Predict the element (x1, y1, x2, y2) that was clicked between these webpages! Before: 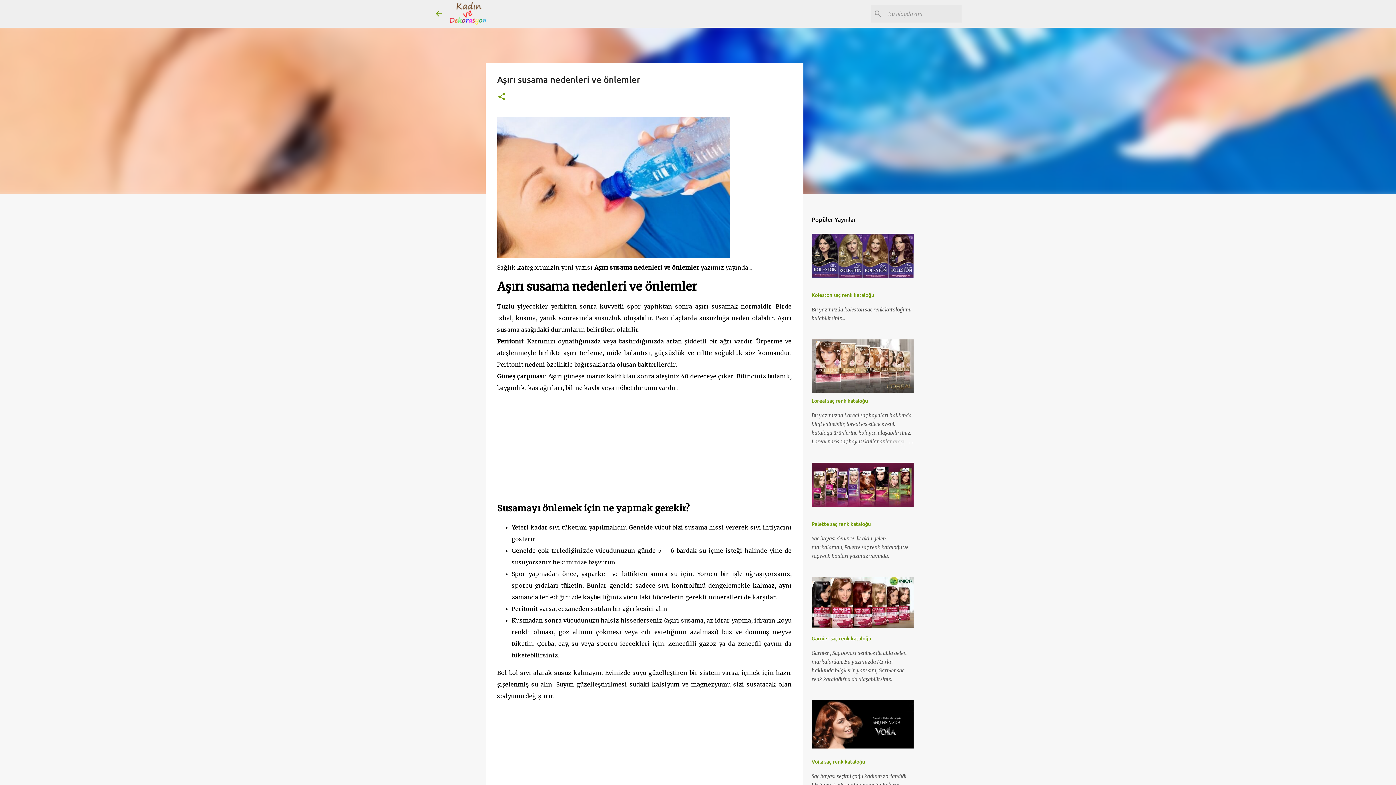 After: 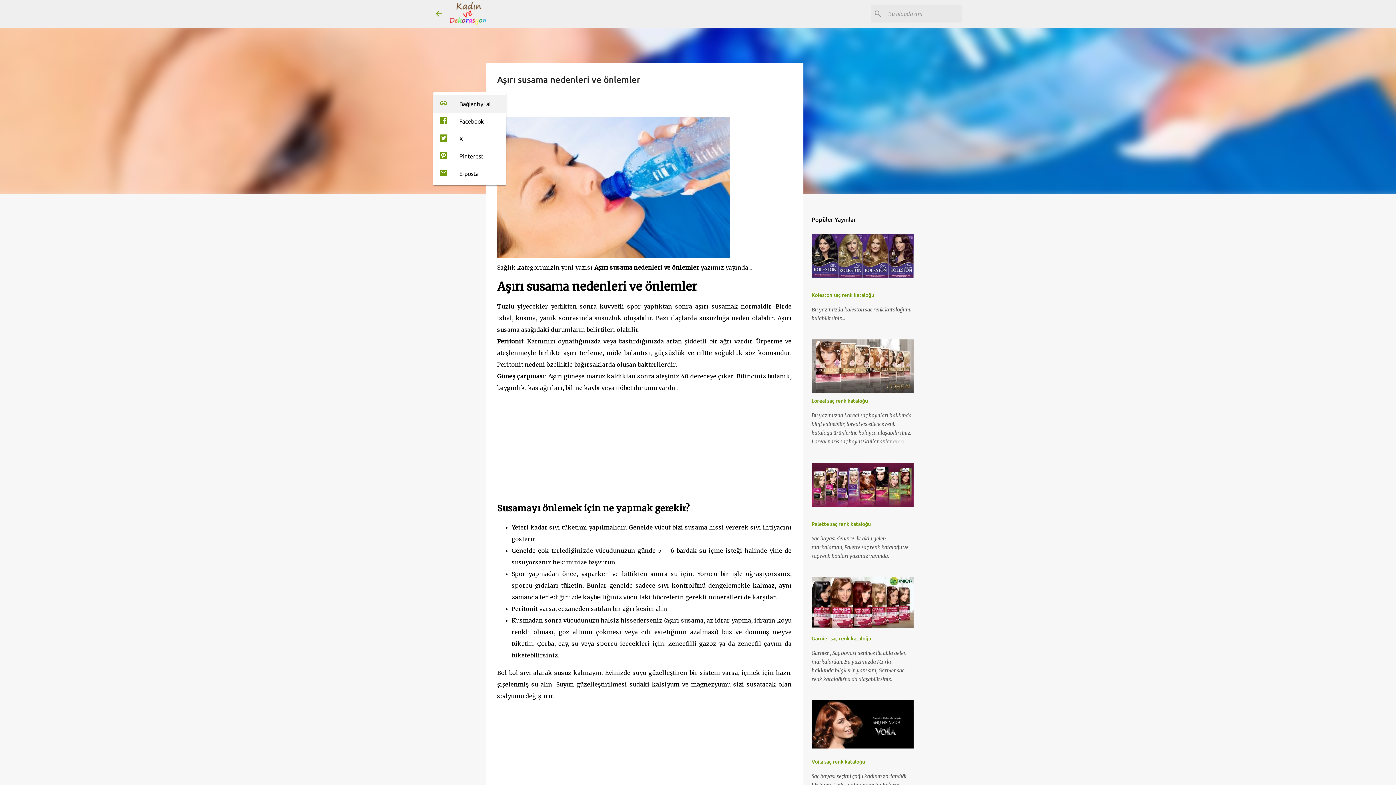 Action: label: Paylaş bbox: (497, 92, 506, 101)